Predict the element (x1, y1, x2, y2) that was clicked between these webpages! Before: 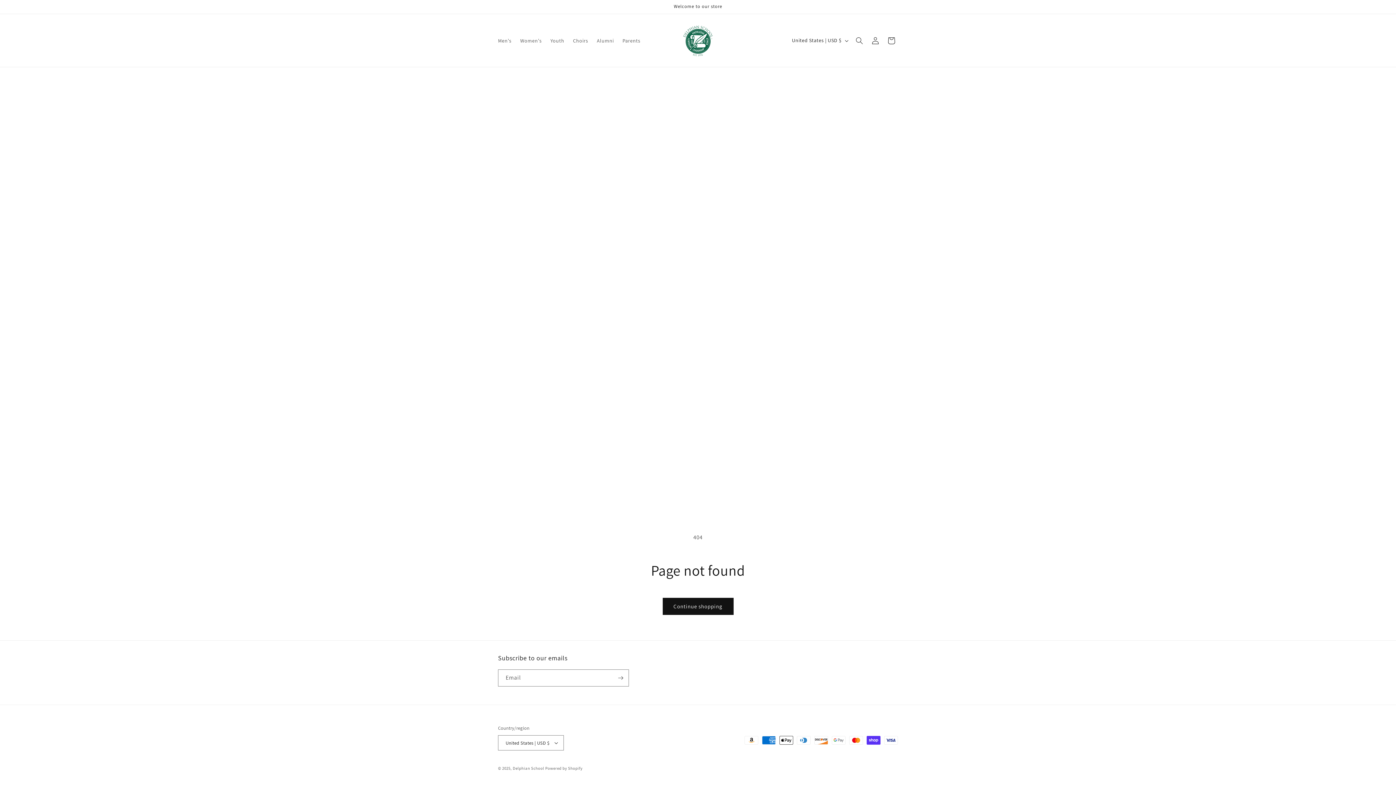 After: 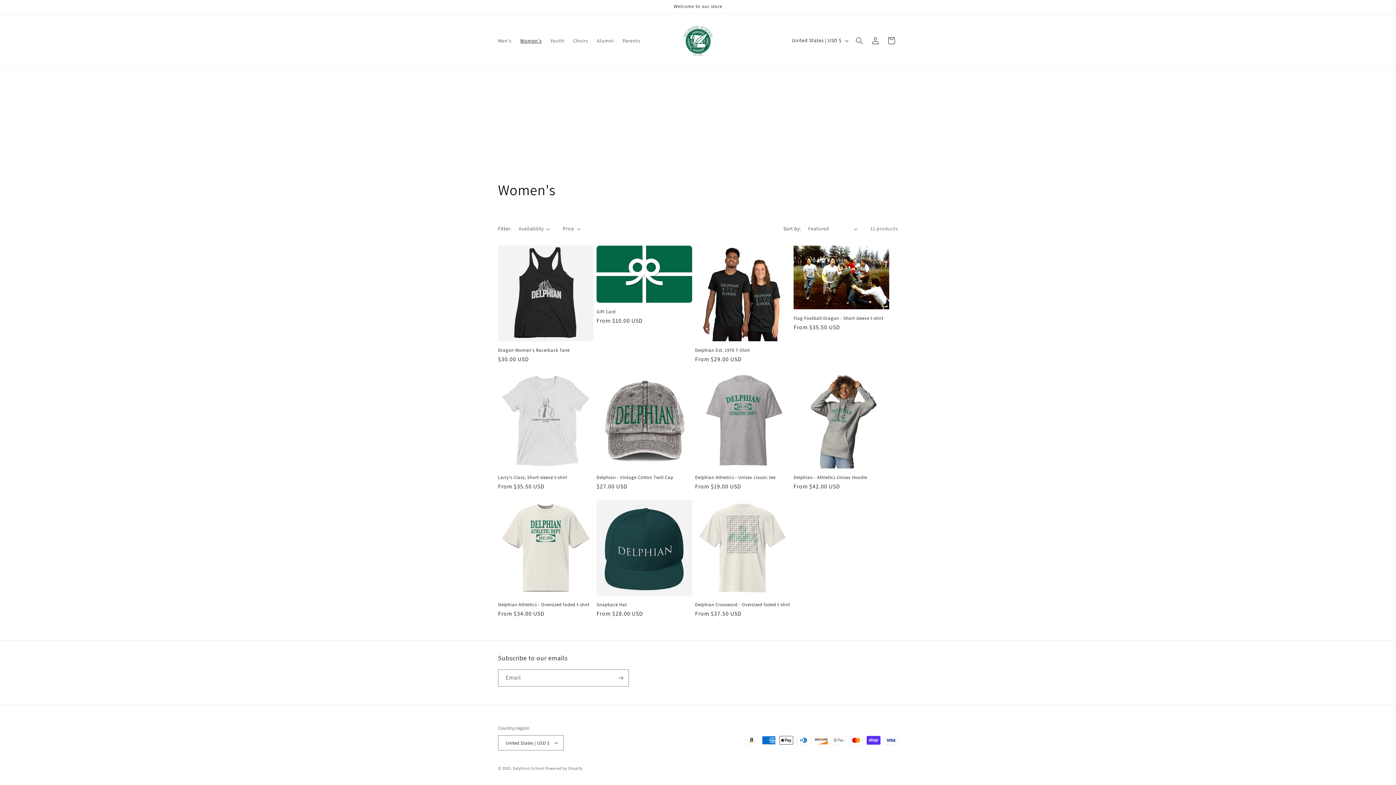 Action: label: Women's bbox: (516, 32, 546, 48)